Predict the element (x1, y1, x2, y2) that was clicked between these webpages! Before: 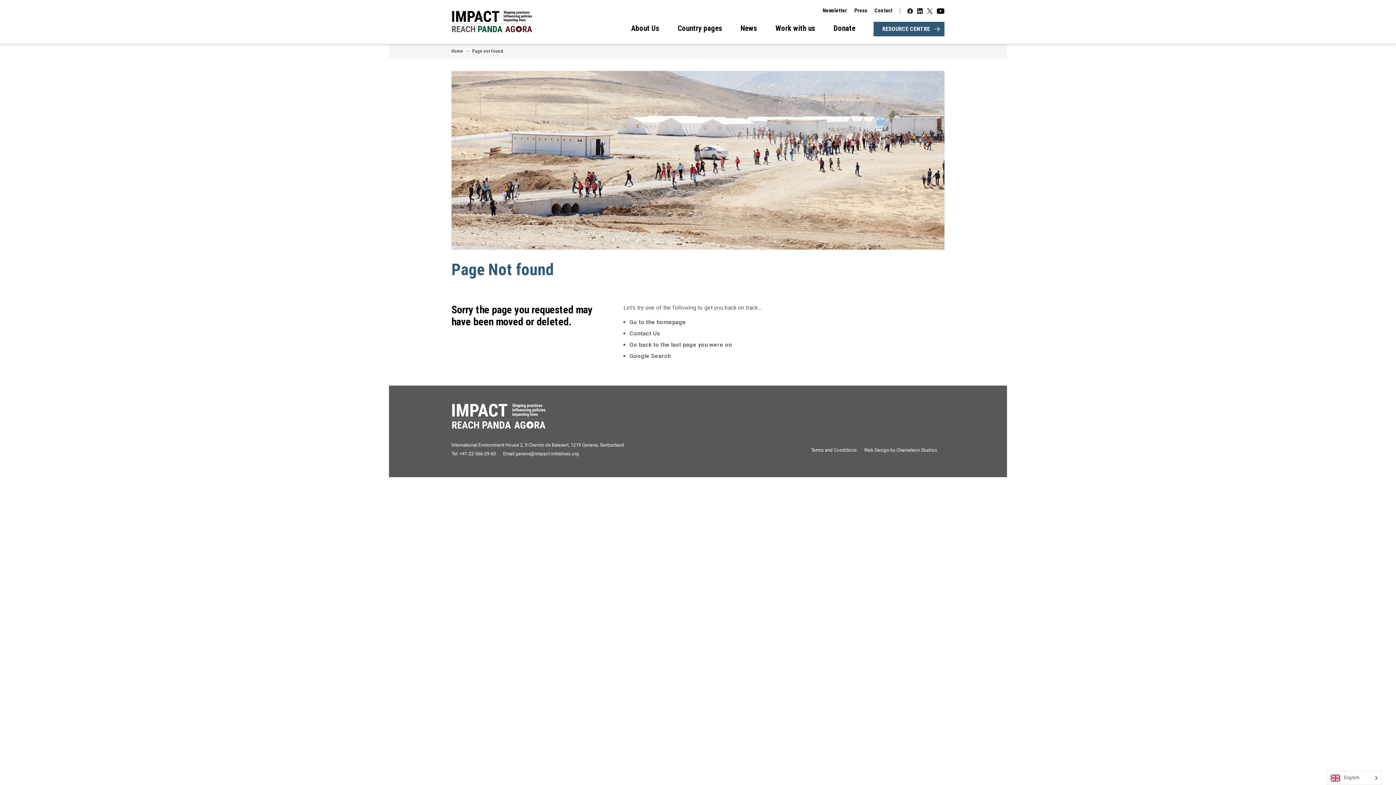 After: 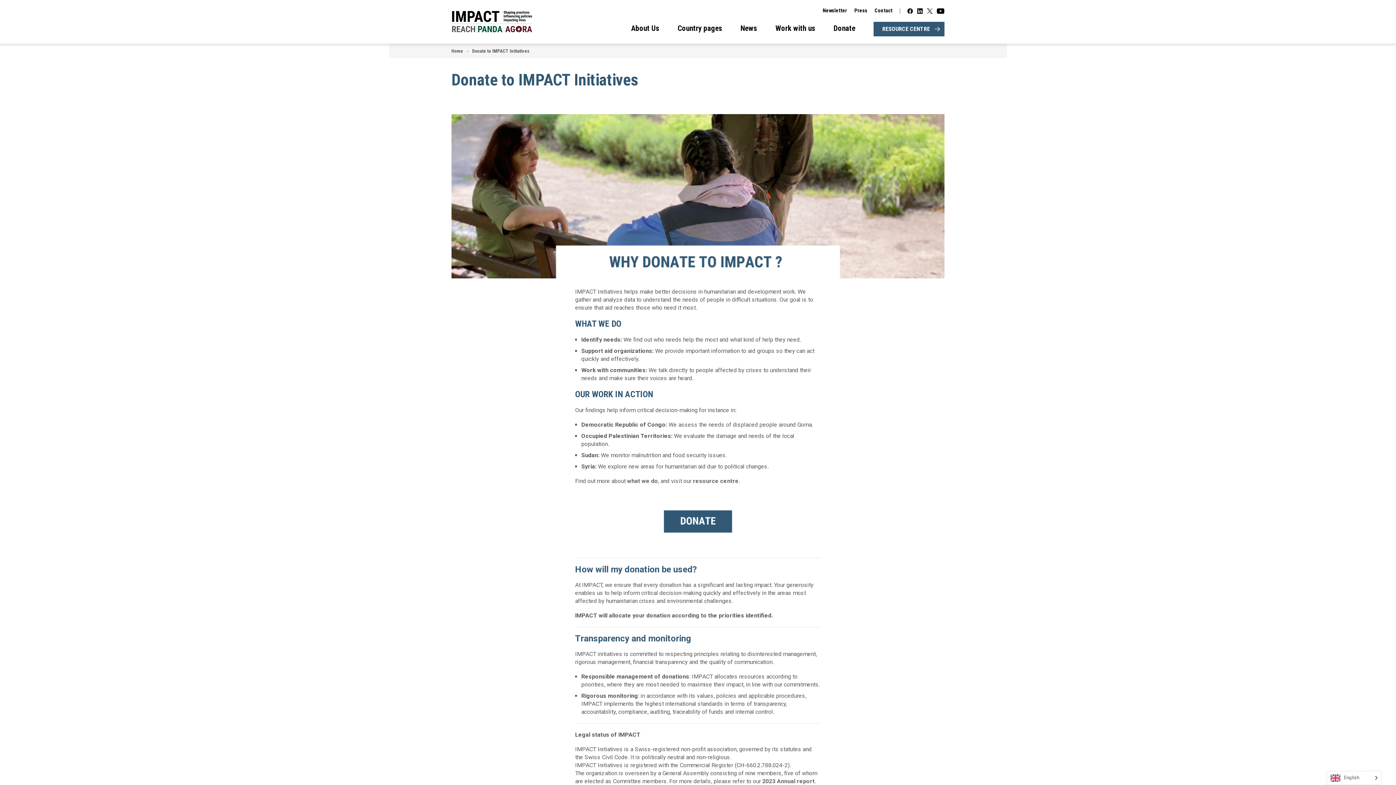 Action: label: Donate bbox: (833, 24, 855, 32)